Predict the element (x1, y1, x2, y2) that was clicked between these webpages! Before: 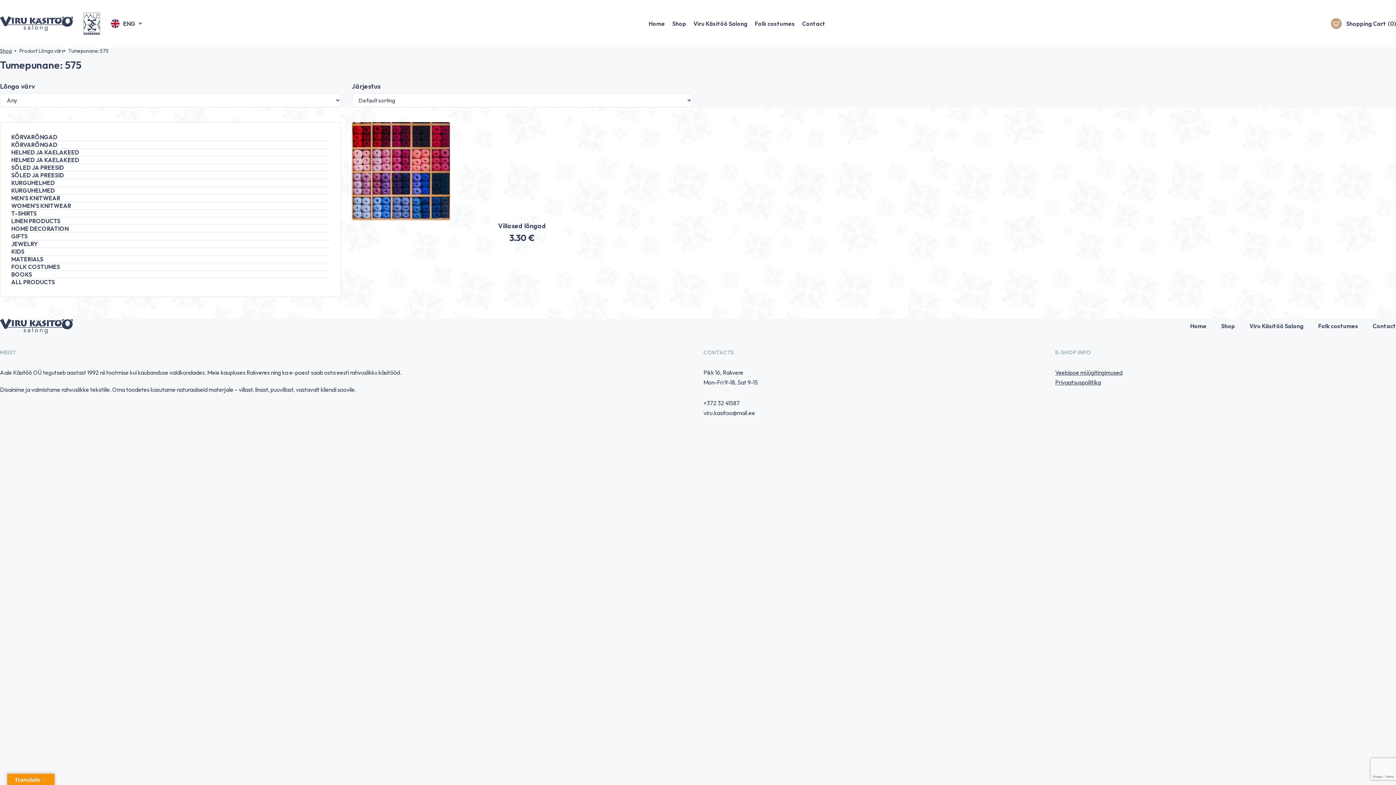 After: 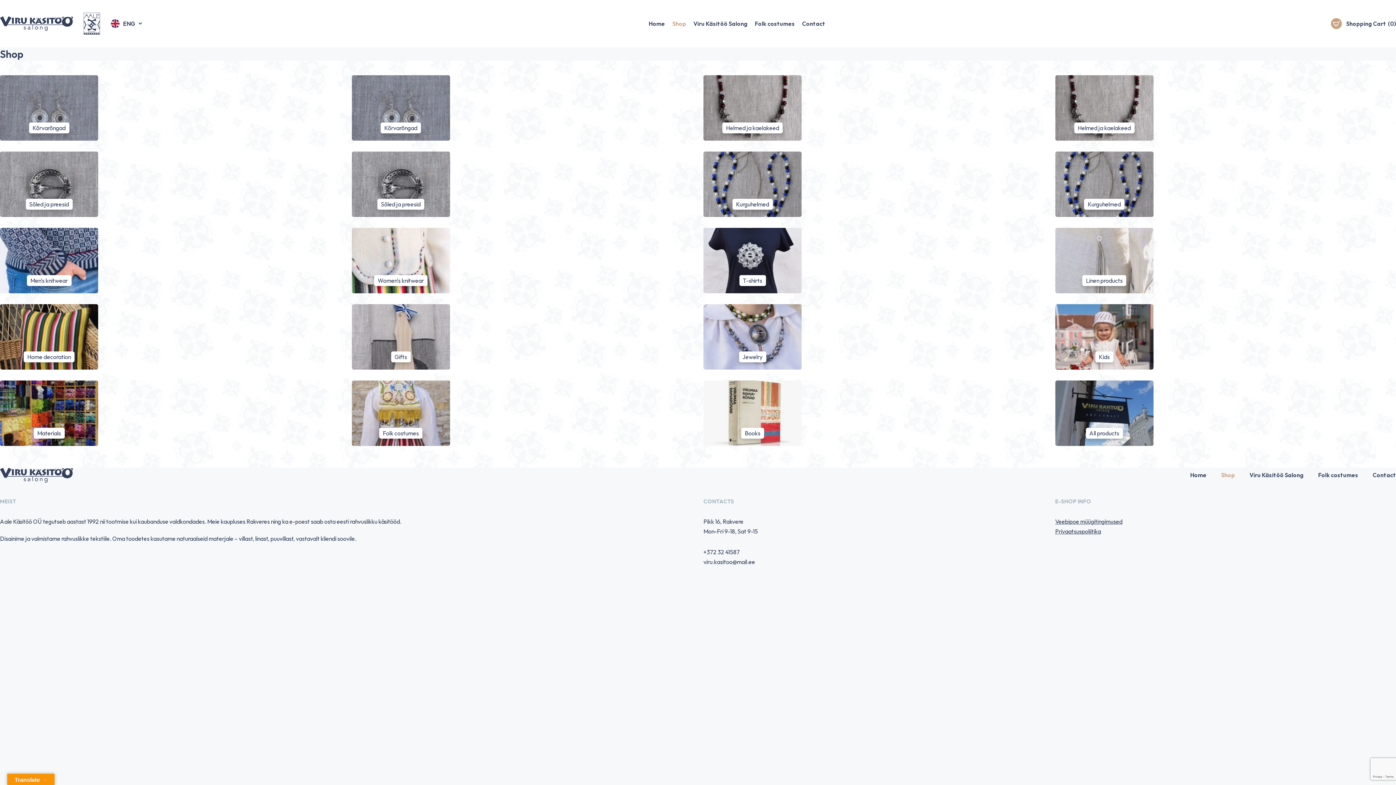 Action: bbox: (0, 47, 12, 54) label: Shop